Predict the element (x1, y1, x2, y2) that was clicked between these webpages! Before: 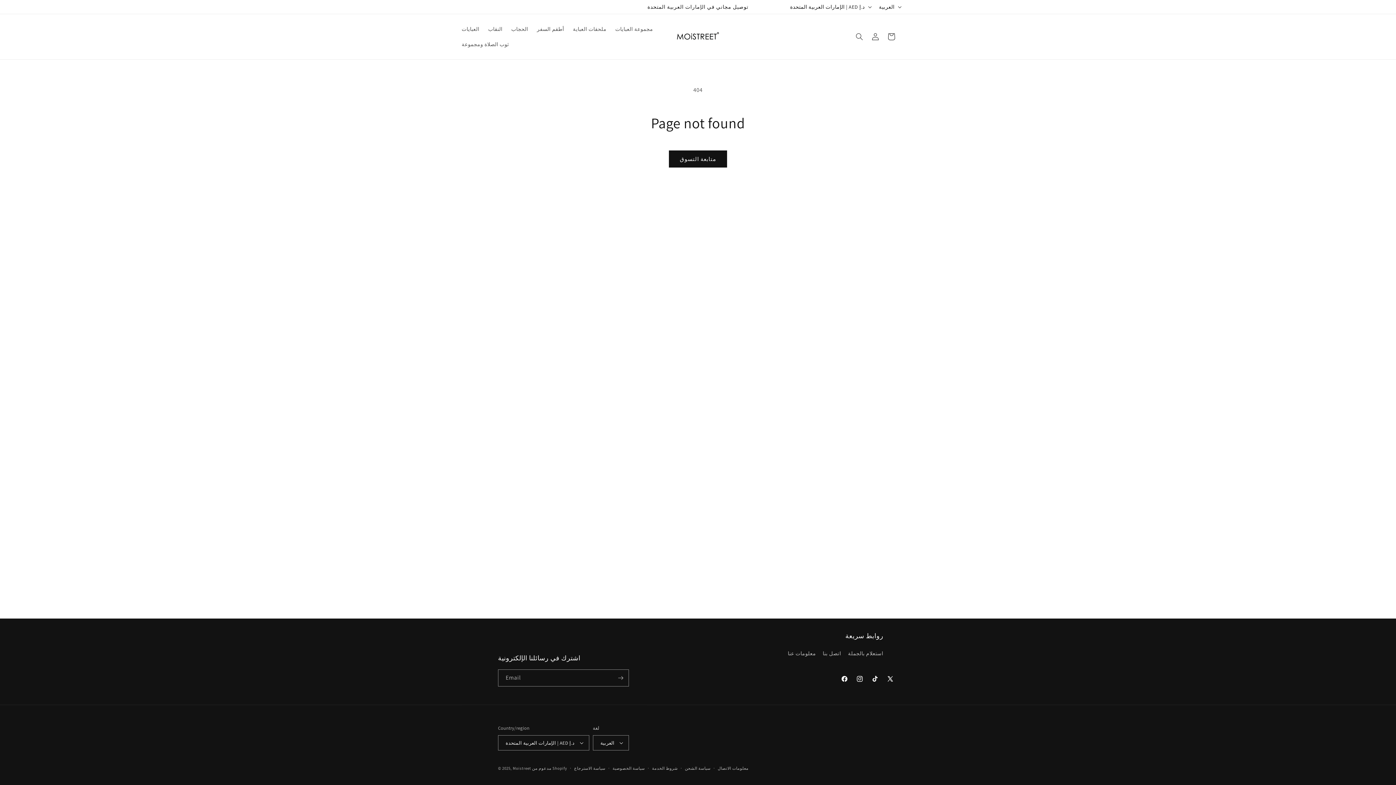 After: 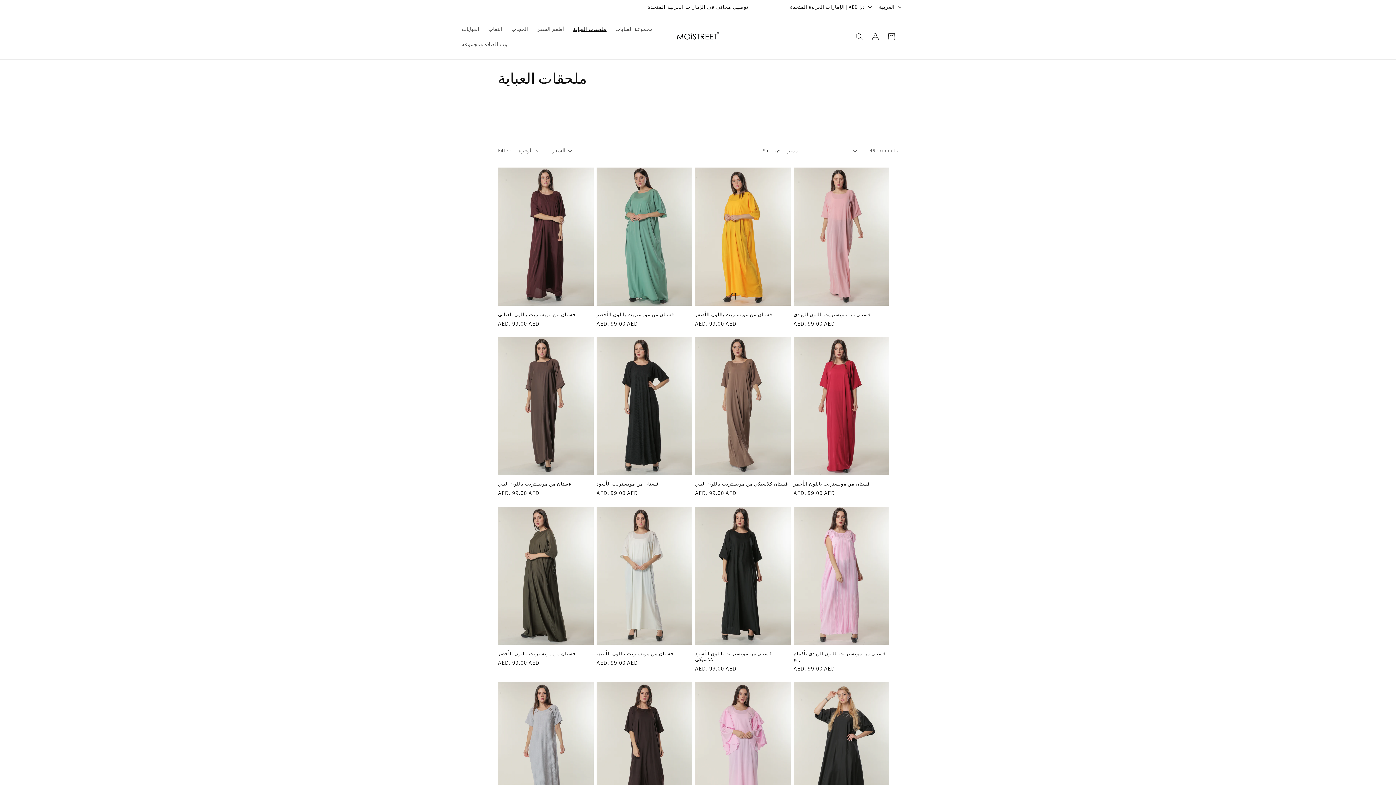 Action: label: ملحقات العباية bbox: (568, 21, 611, 36)